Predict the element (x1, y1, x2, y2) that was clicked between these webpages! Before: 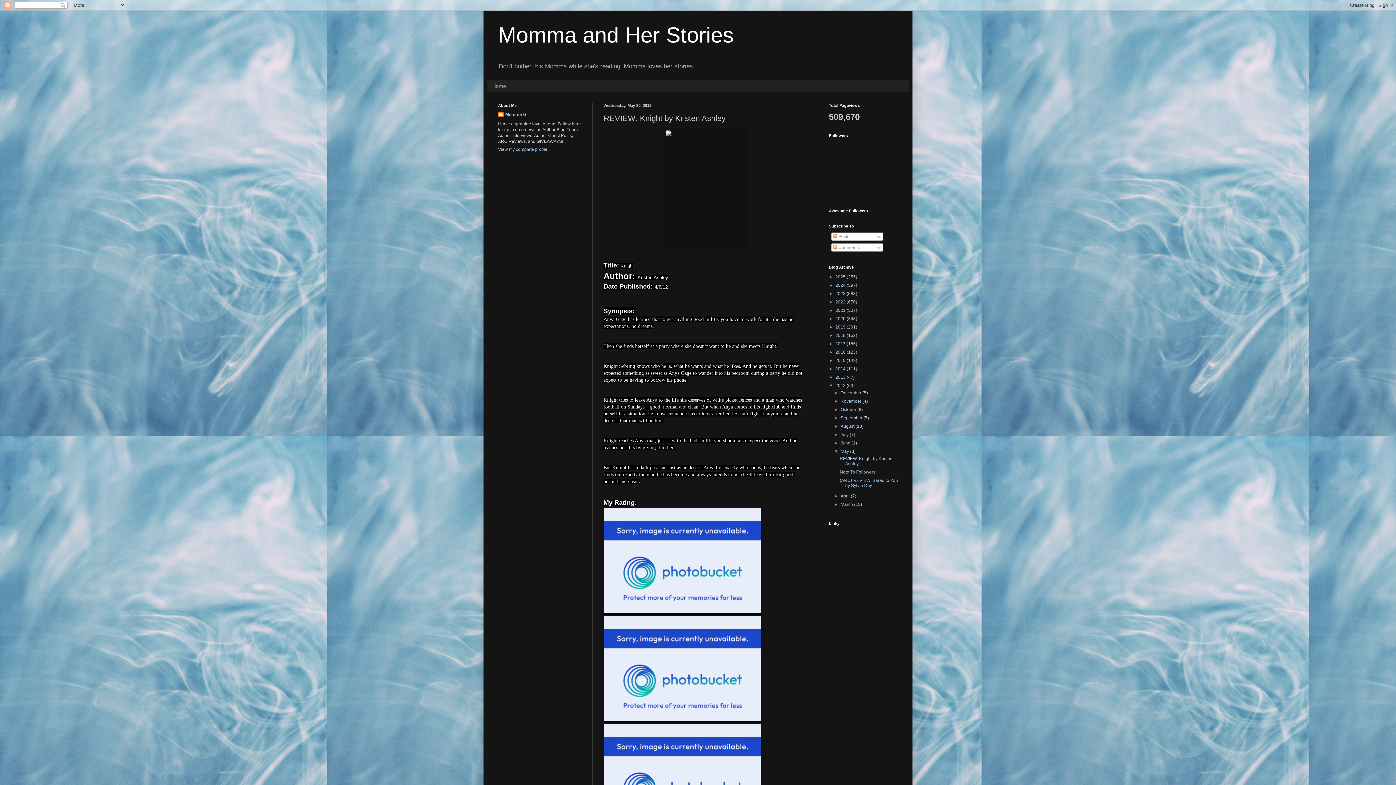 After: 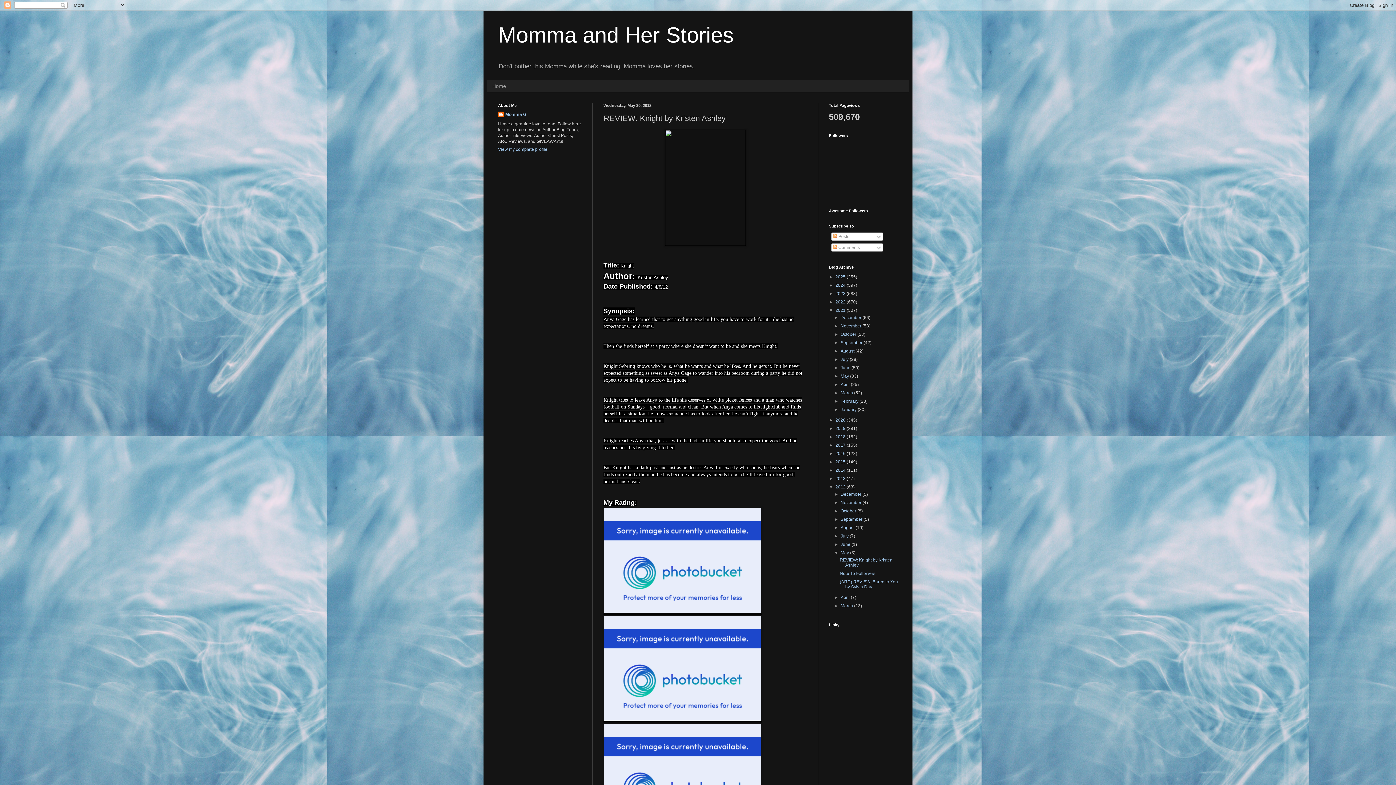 Action: bbox: (829, 308, 835, 313) label: ►  